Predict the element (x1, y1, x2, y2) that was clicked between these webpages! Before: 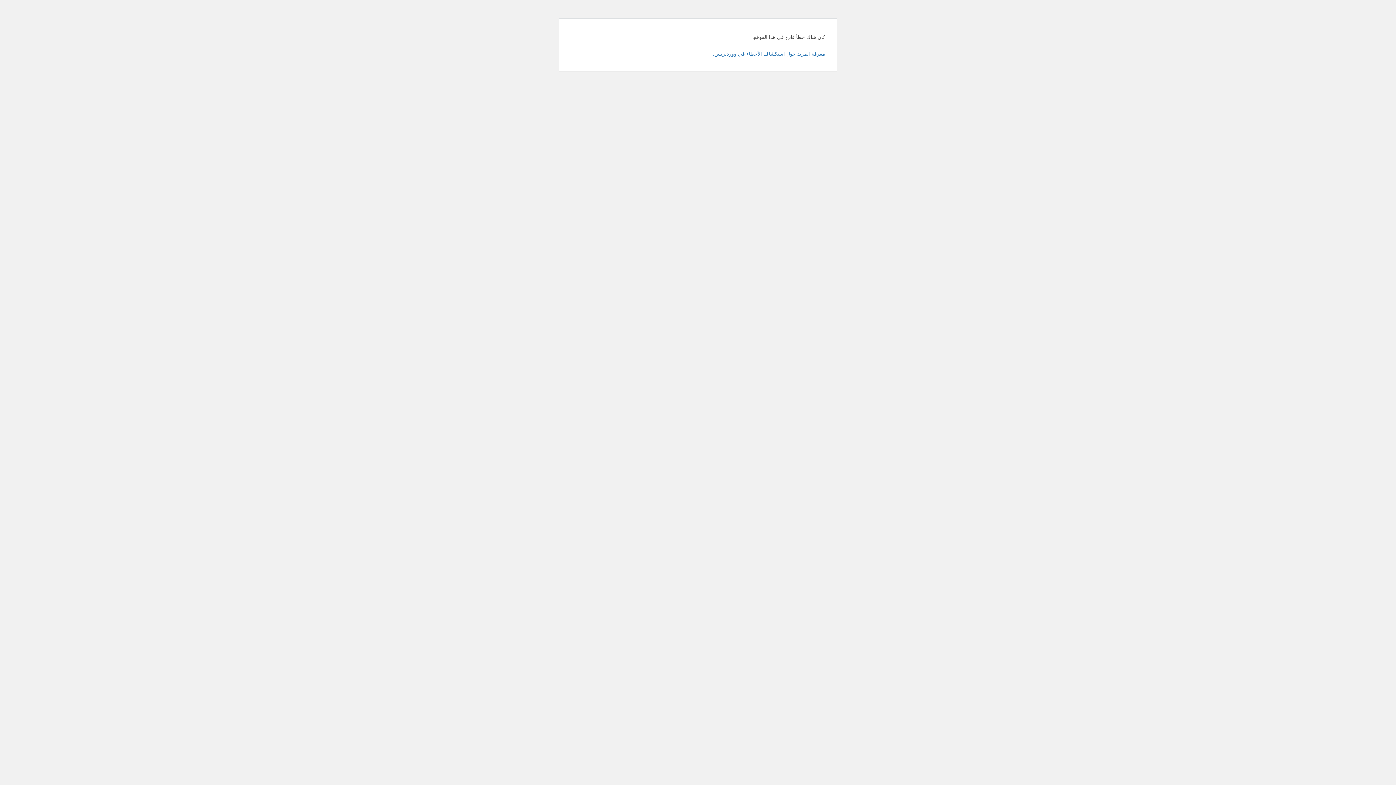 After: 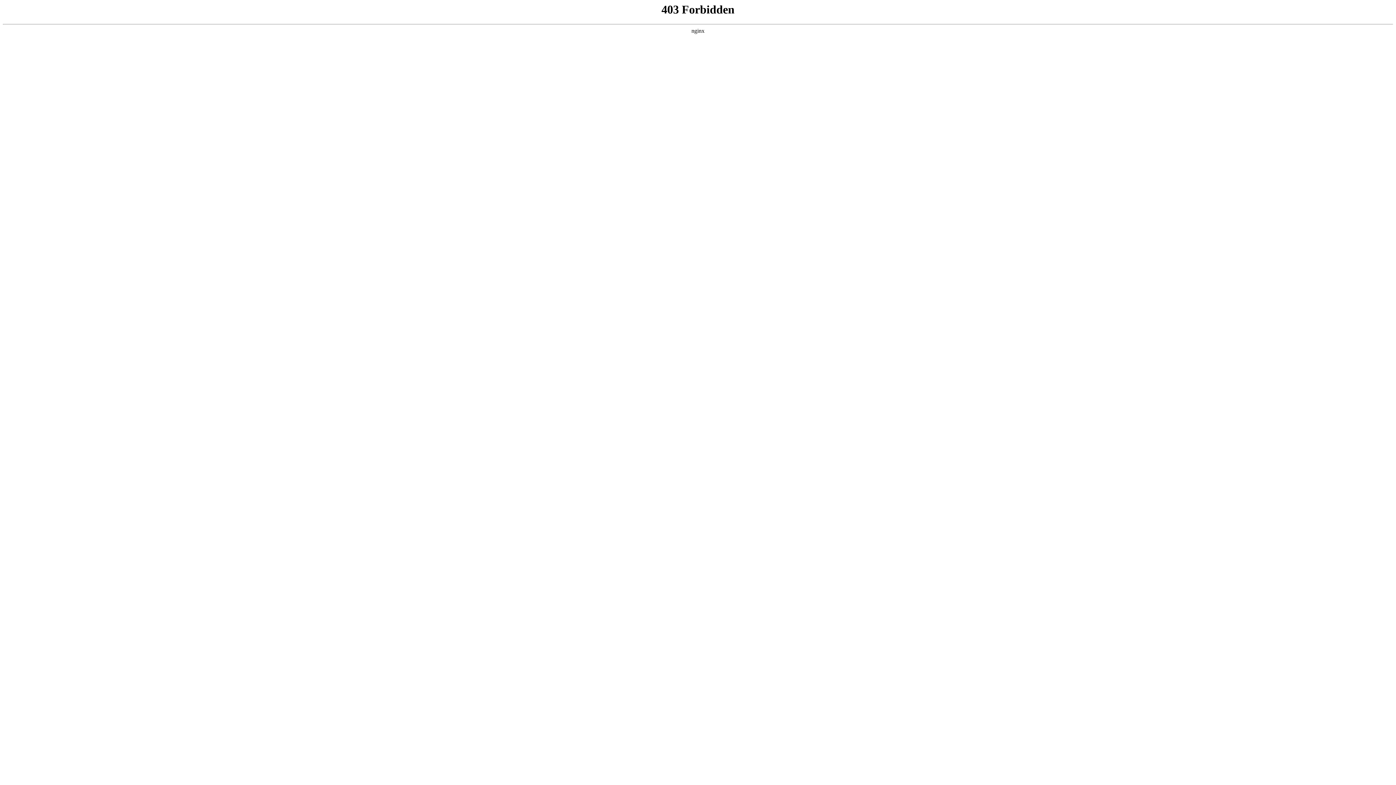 Action: bbox: (713, 50, 825, 56) label: معرفة المزيد حول استكشاف الأخطاء في ووردبريس.